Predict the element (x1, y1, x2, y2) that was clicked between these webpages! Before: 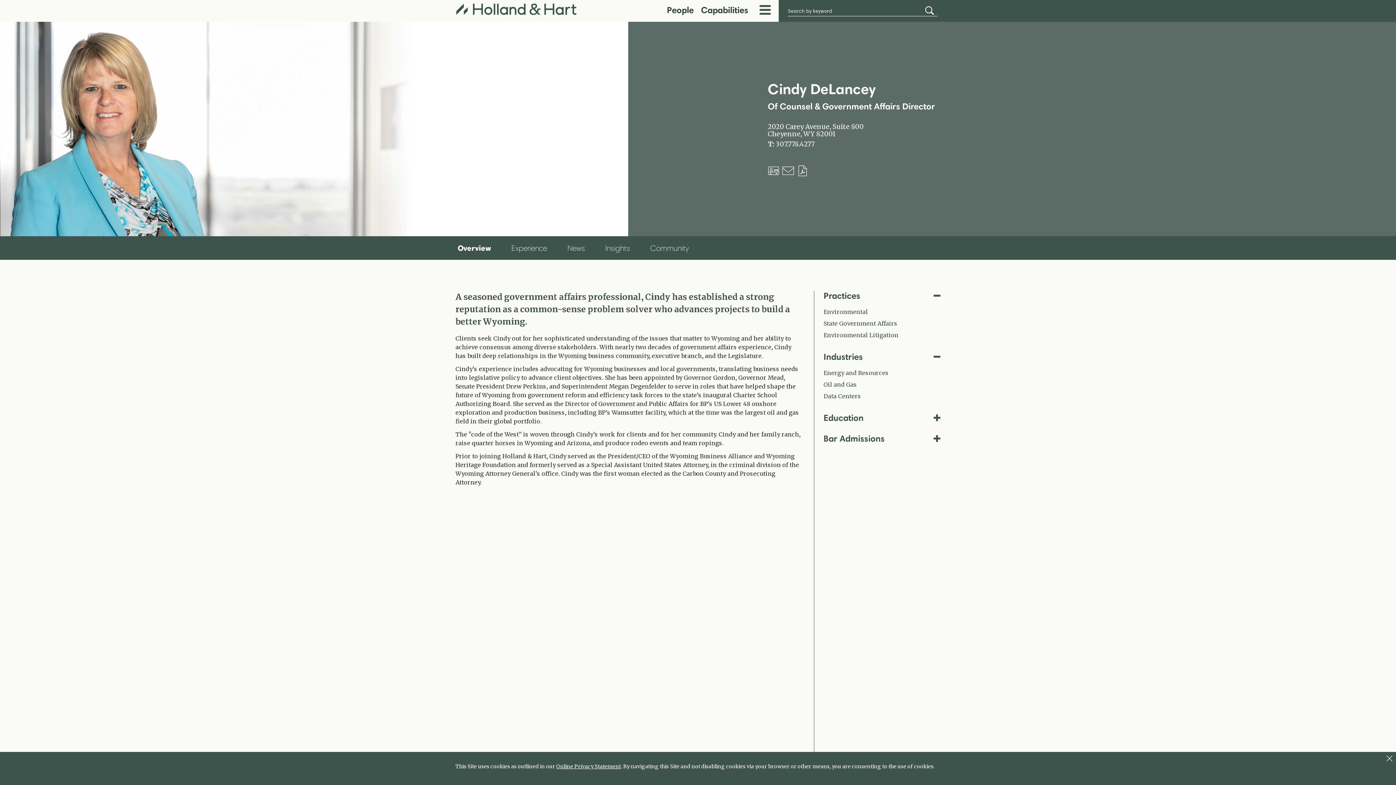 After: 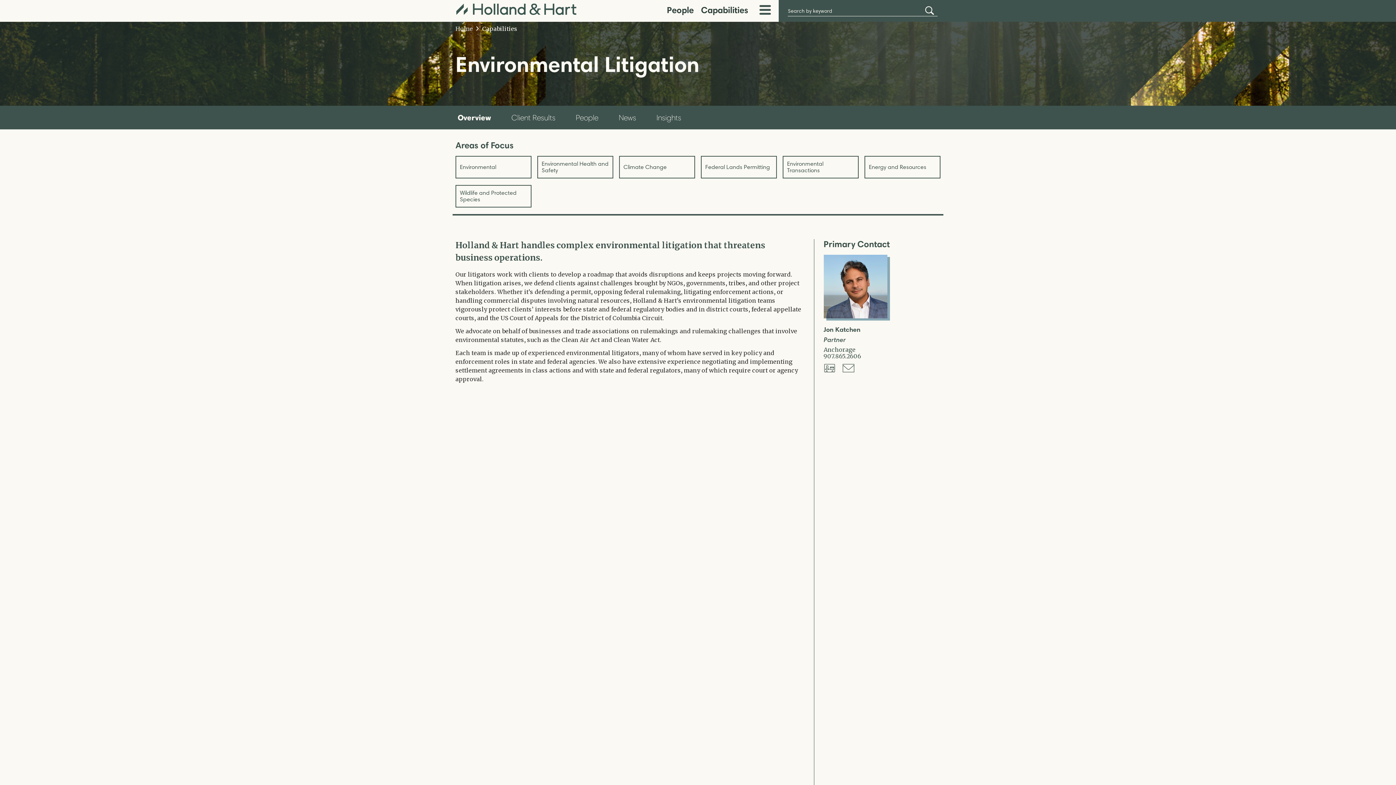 Action: bbox: (823, 329, 940, 341) label: Environmental Litigation